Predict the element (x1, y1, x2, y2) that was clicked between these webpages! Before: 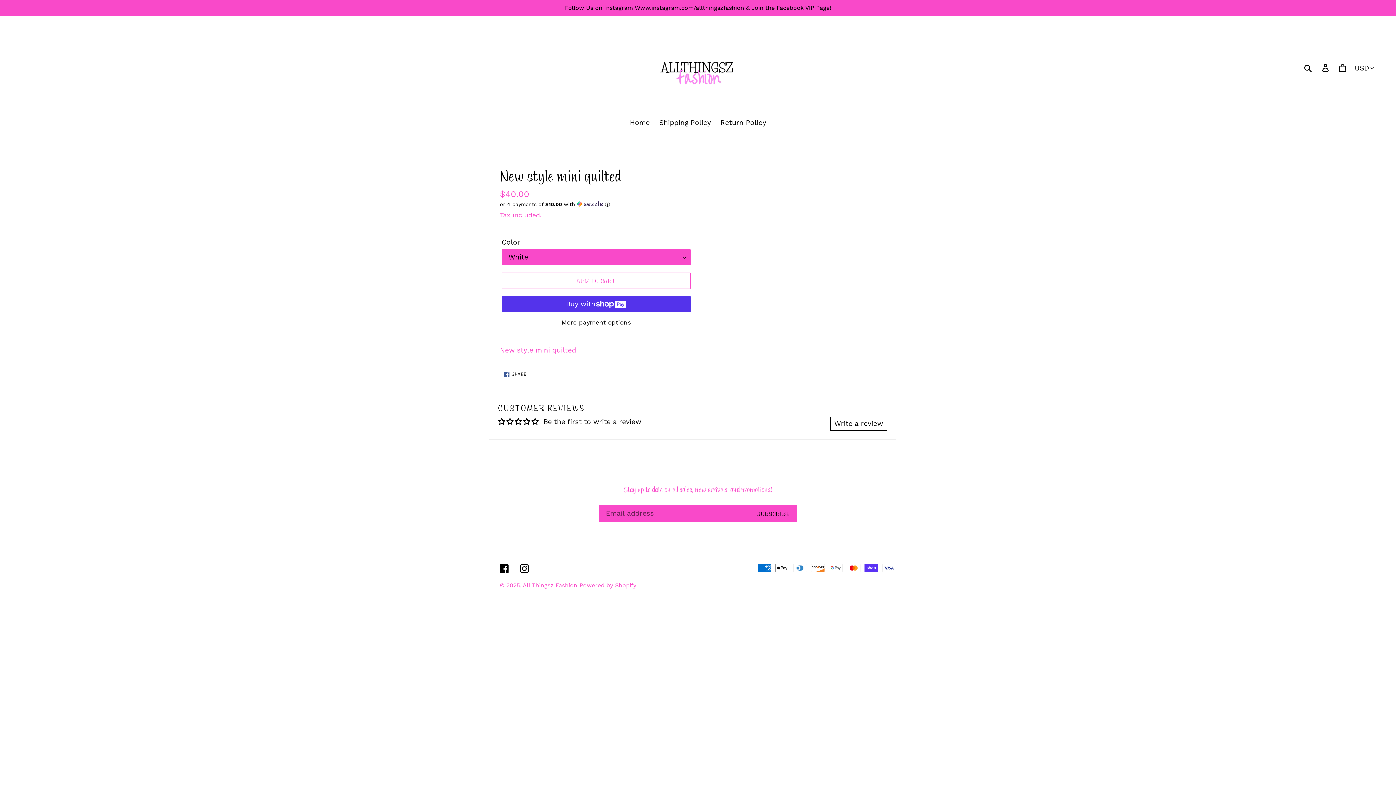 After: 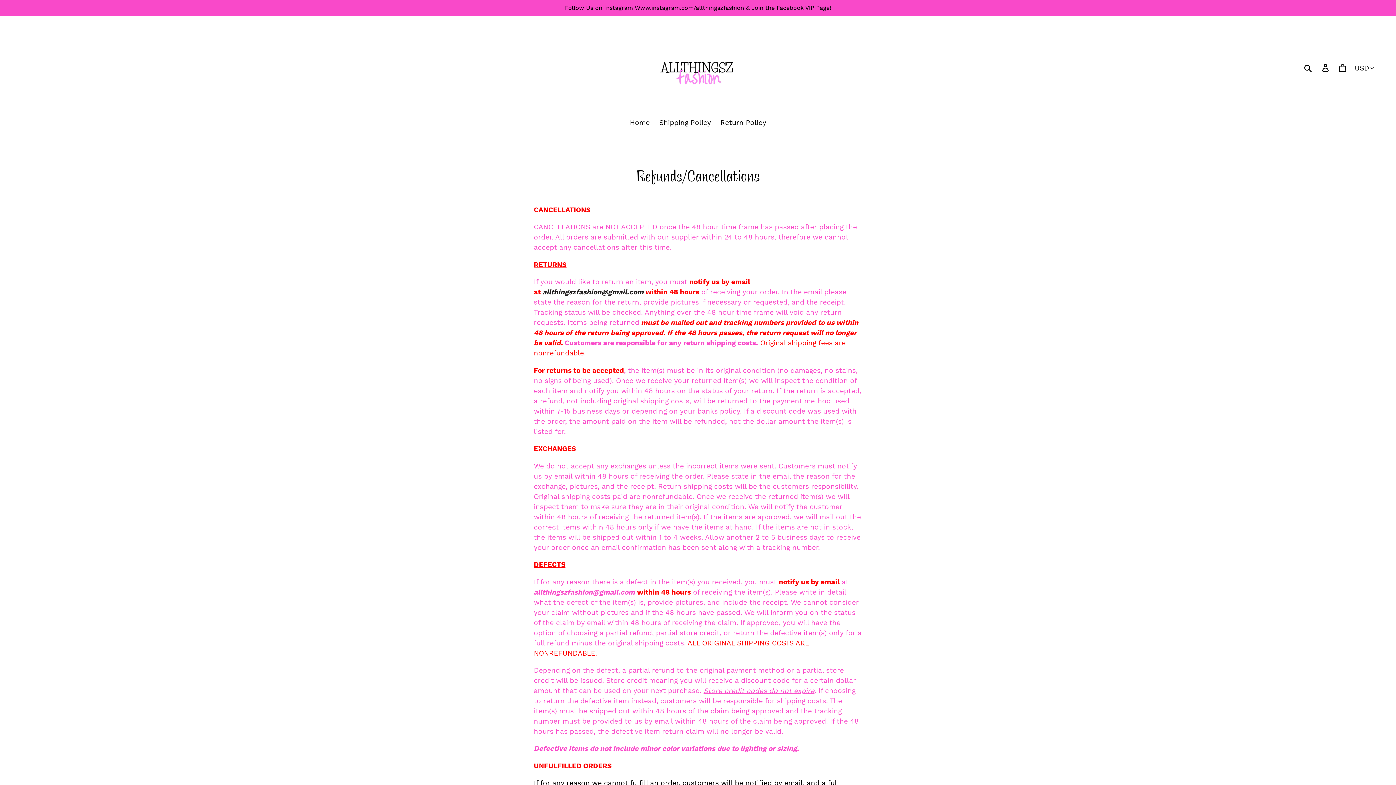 Action: bbox: (716, 117, 770, 129) label: Return Policy